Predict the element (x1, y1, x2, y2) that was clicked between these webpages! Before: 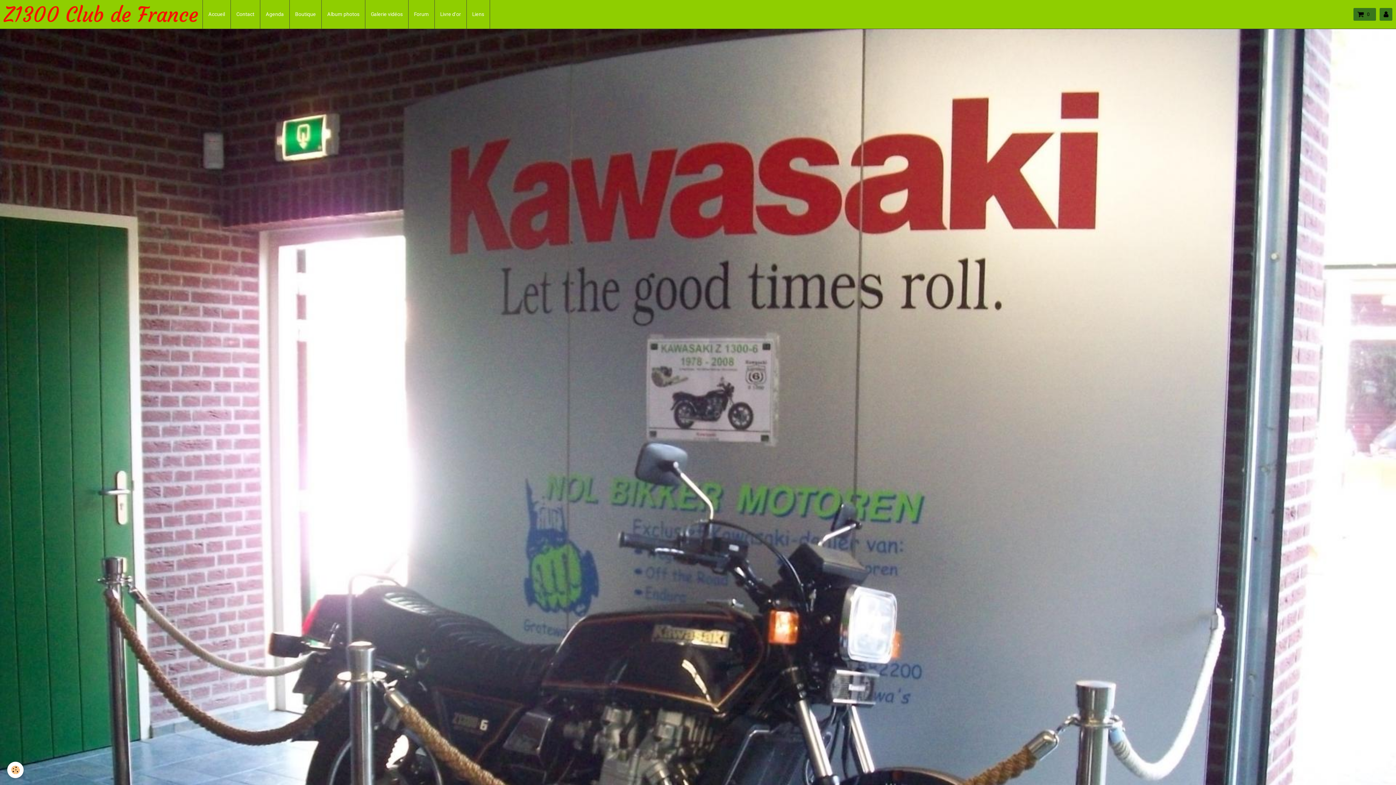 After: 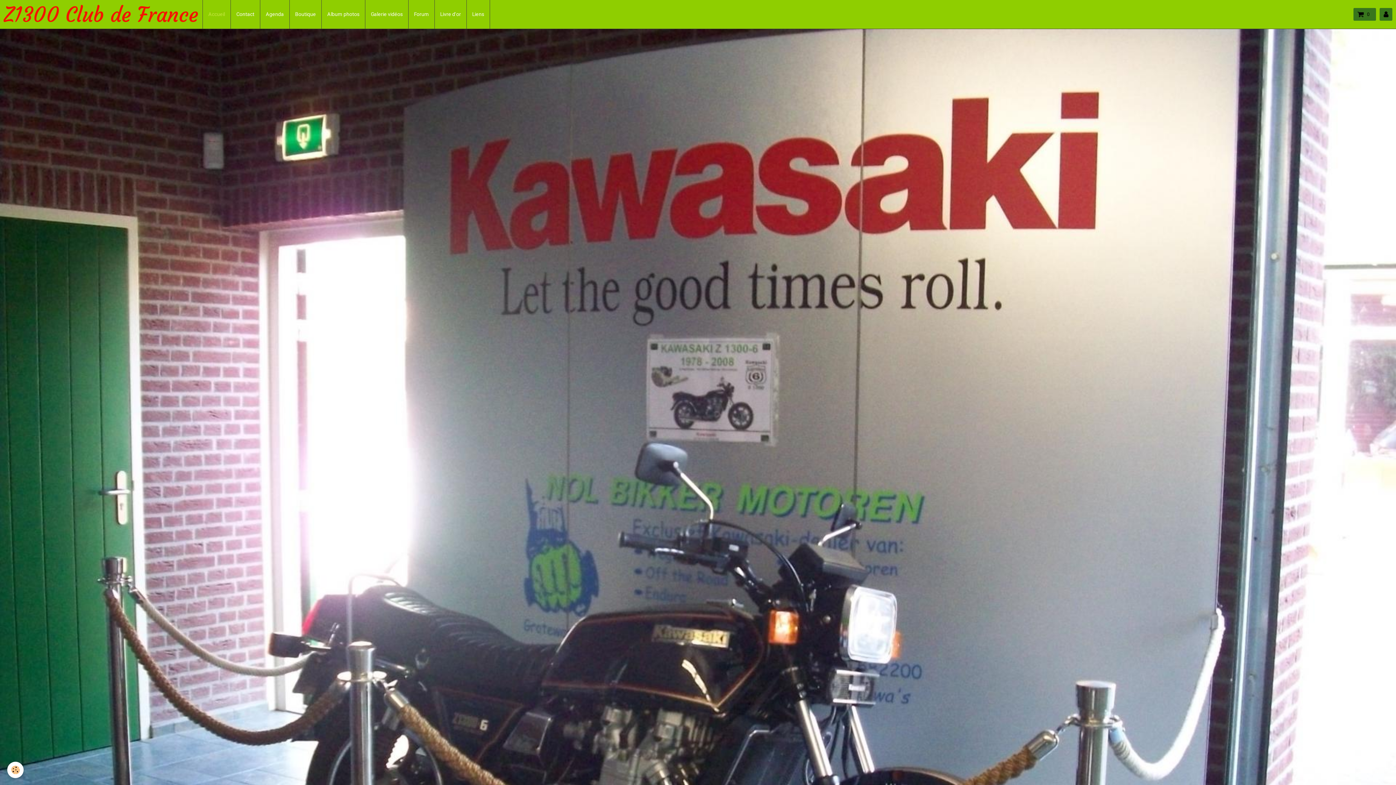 Action: bbox: (3, 0, 198, 28) label: Z1300 Club de France